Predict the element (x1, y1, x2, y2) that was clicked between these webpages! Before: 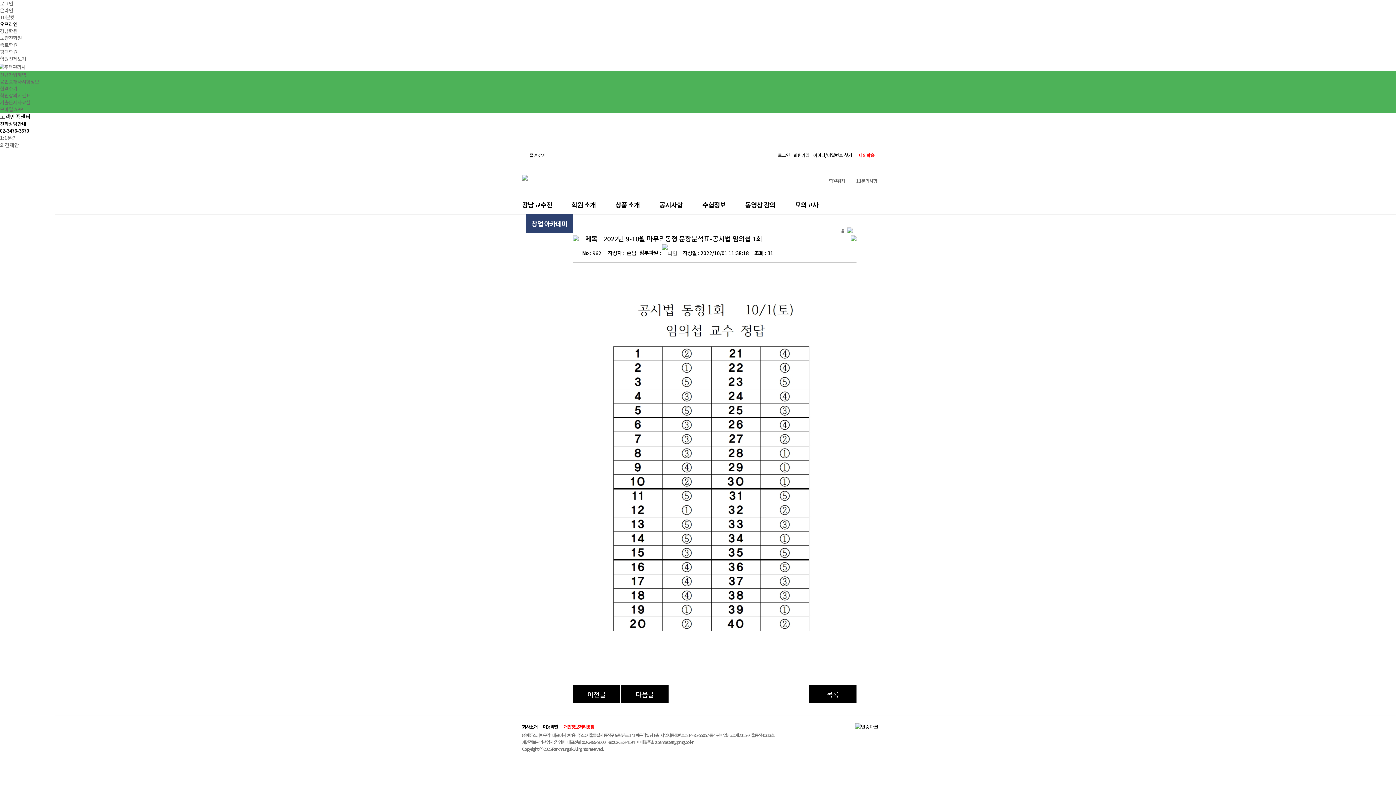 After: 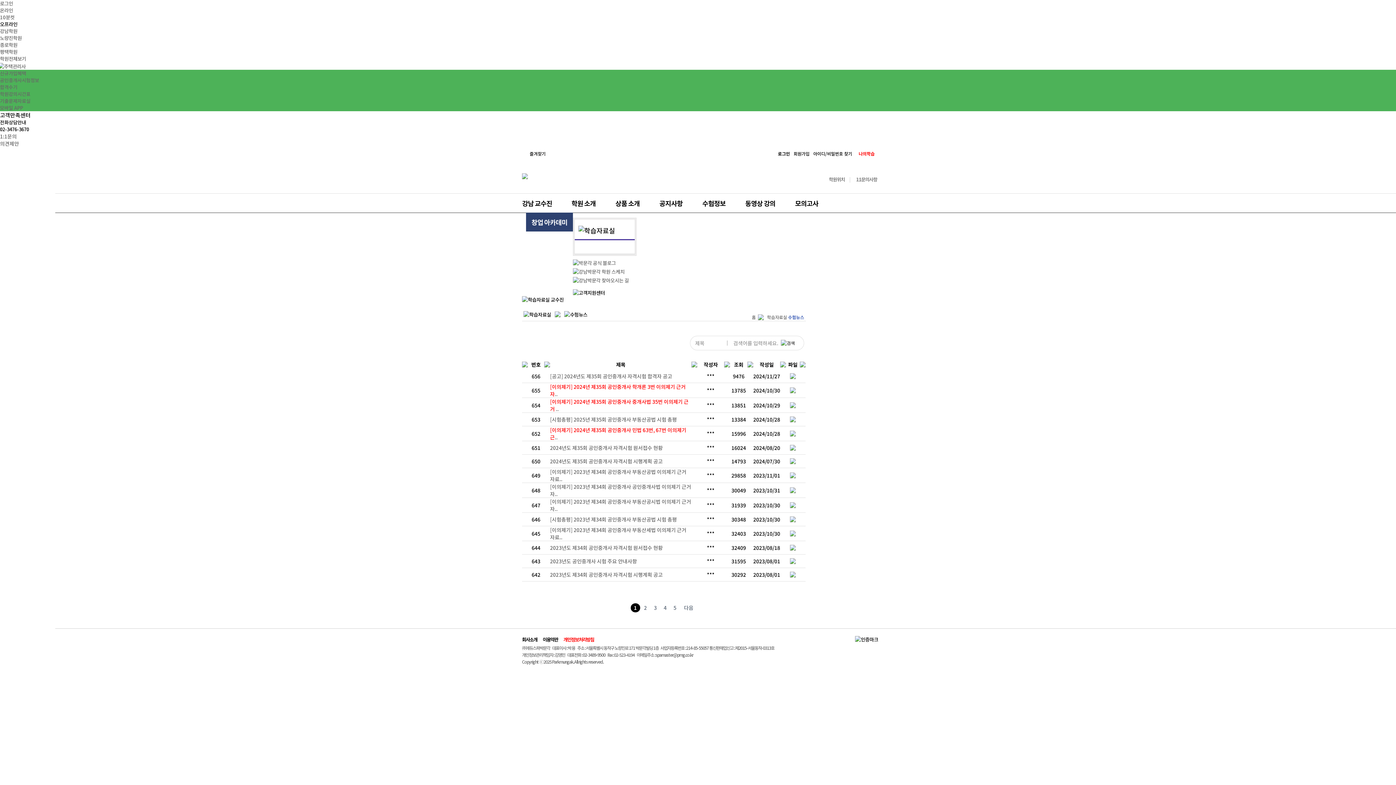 Action: label: 수험정보 bbox: (697, 195, 731, 214)